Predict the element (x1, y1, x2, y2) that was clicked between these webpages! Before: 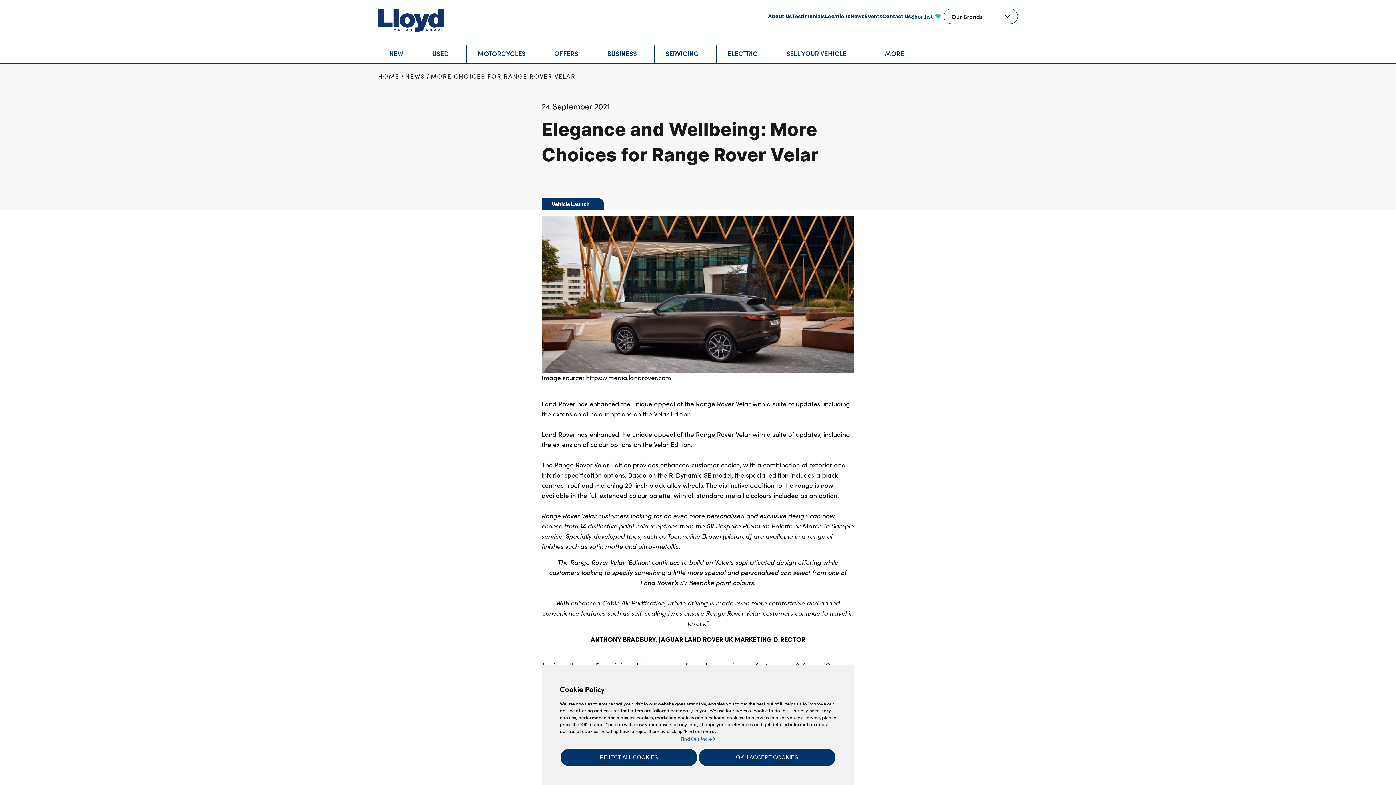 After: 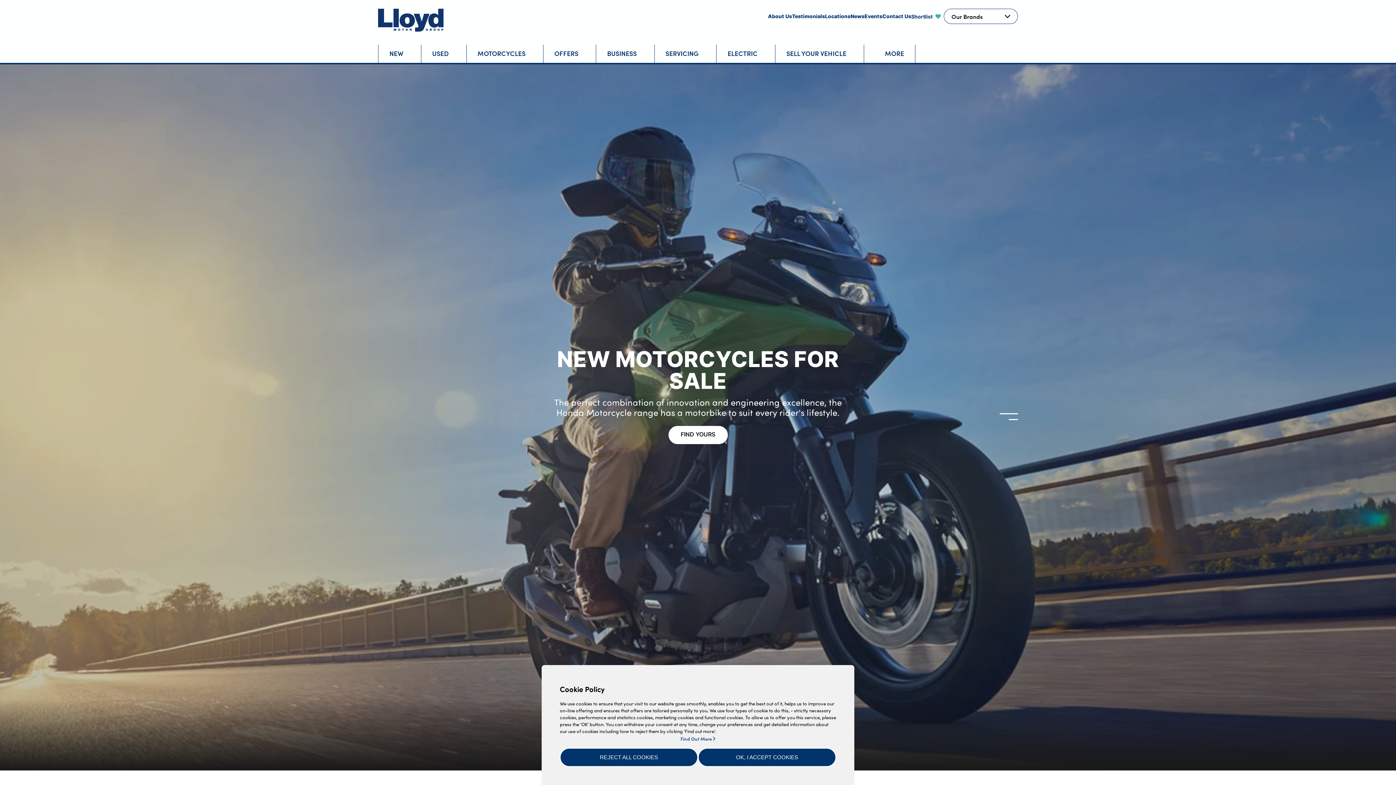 Action: label: MOTORCYCLES bbox: (466, 44, 543, 62)